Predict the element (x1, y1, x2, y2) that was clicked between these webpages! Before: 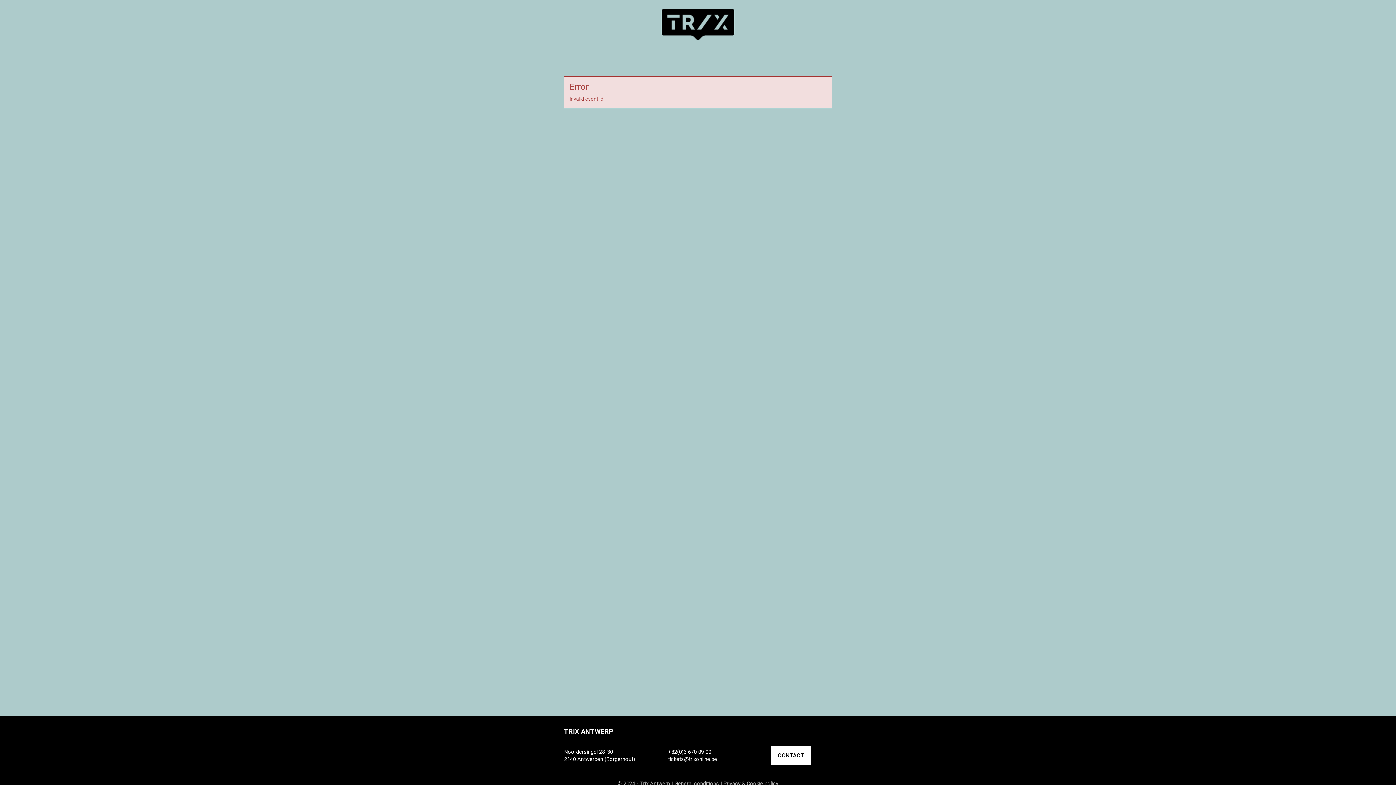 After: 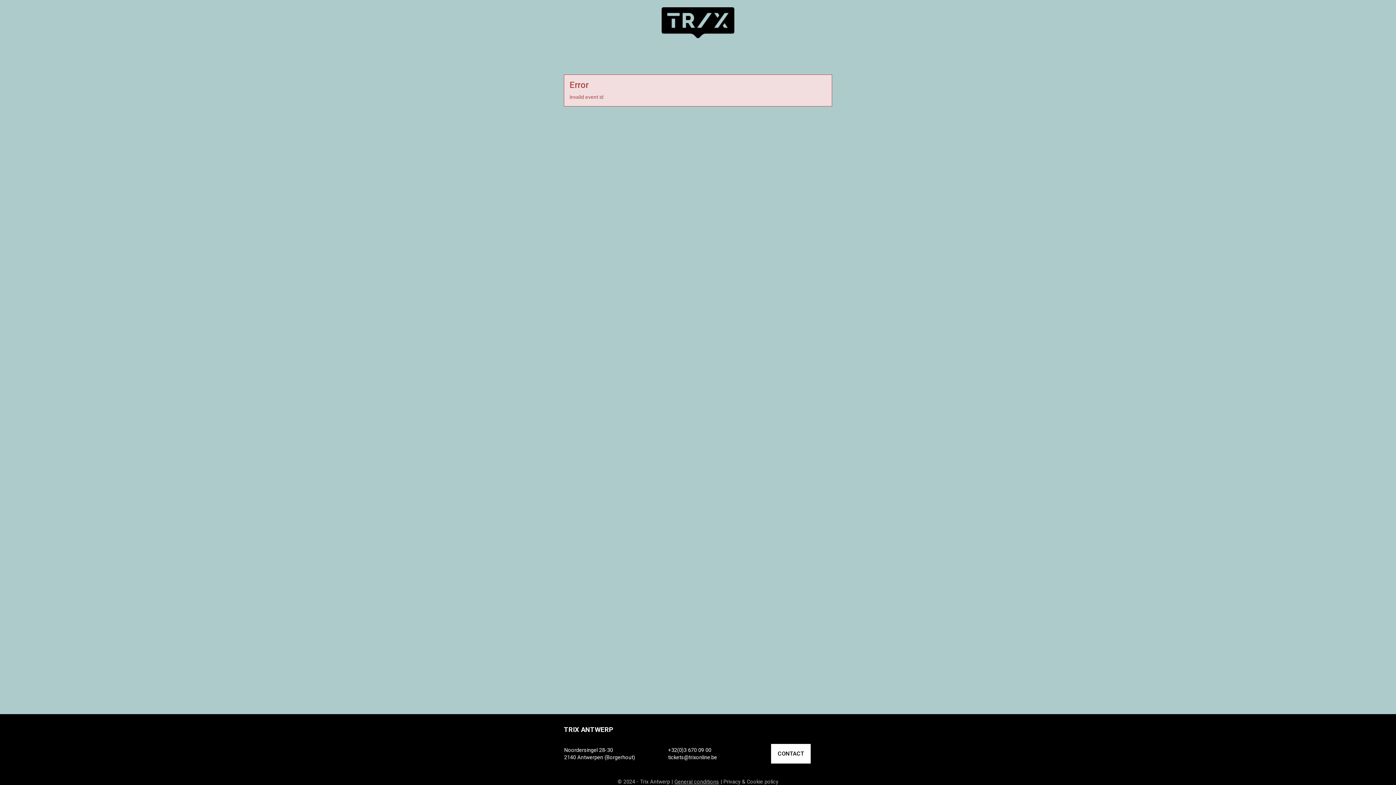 Action: label: General conditions bbox: (674, 780, 719, 787)